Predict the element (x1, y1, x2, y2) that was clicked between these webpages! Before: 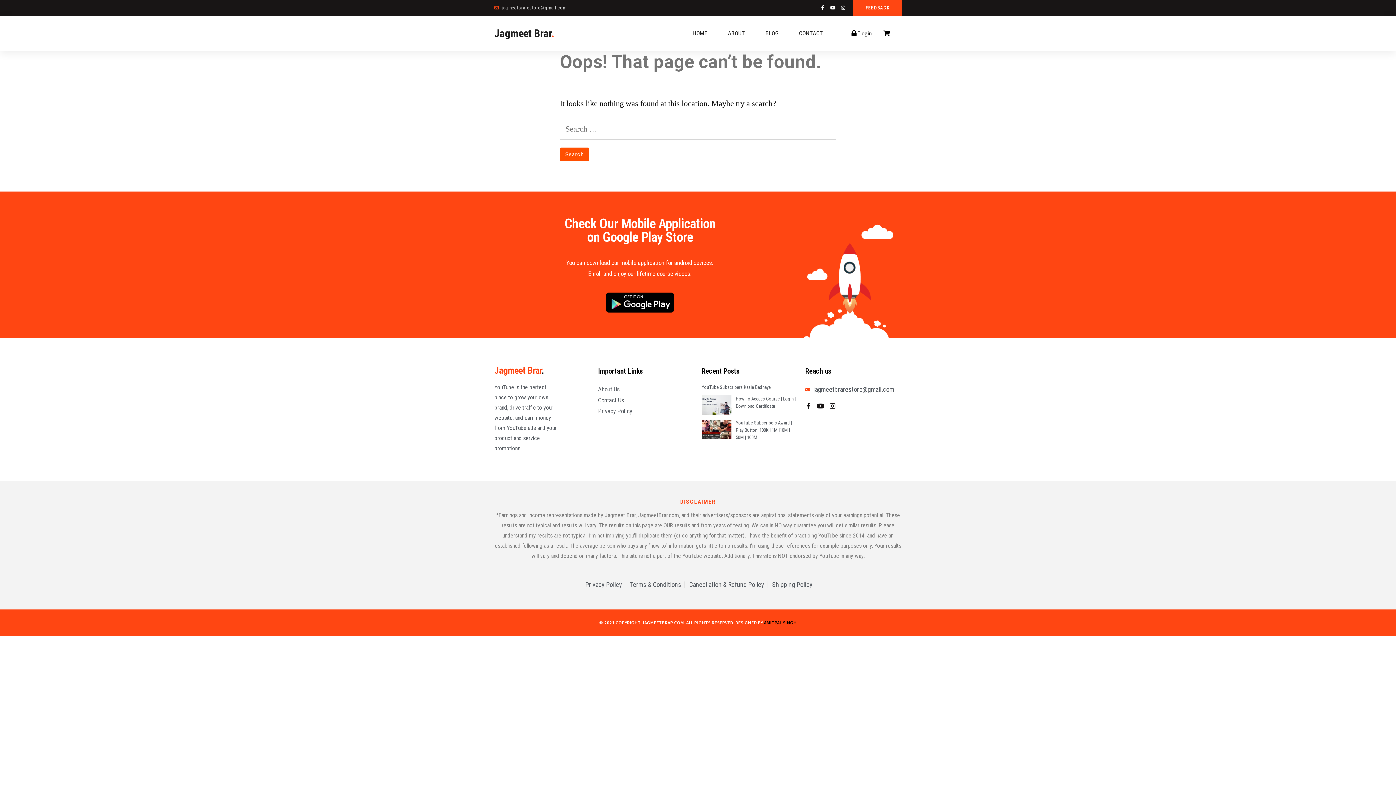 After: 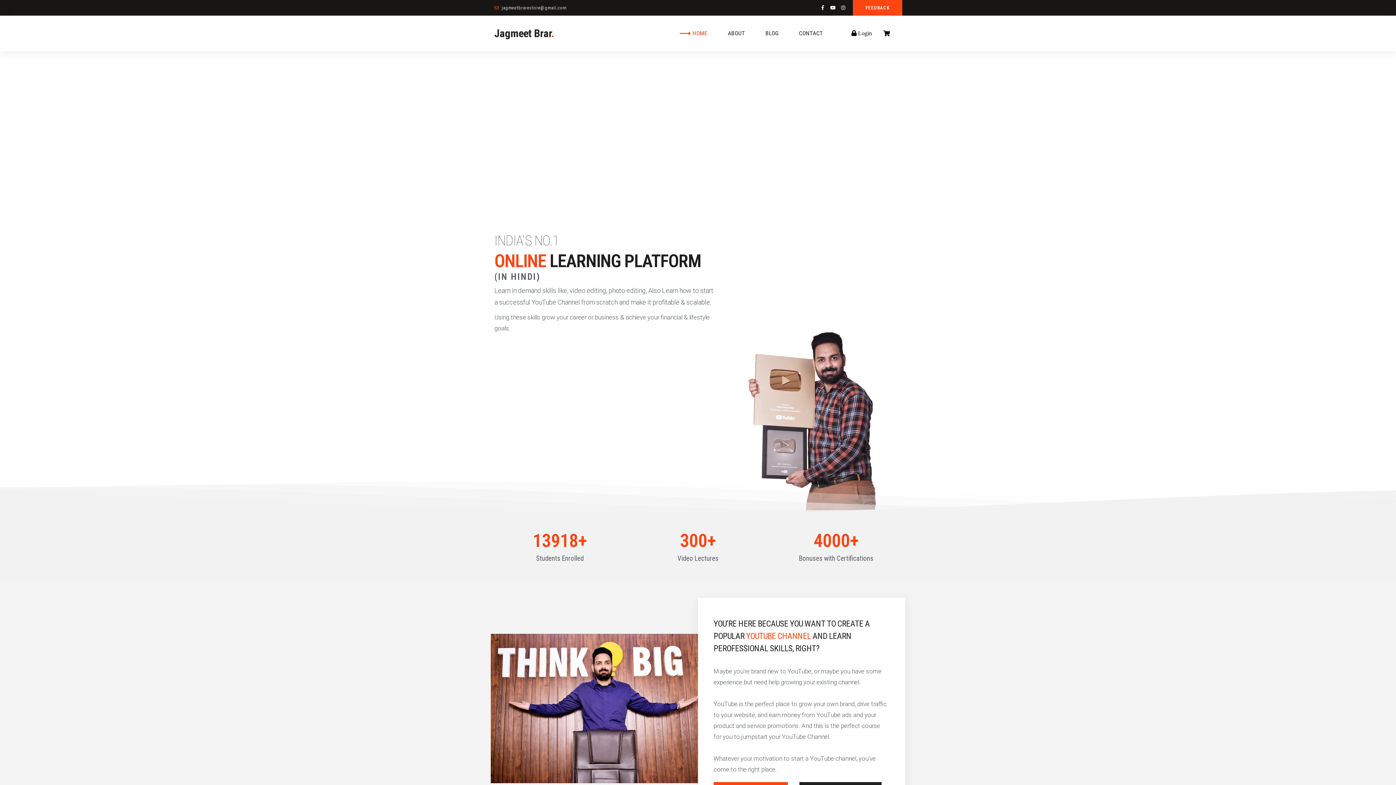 Action: label: Jagmeet Brar. bbox: (494, 364, 544, 375)